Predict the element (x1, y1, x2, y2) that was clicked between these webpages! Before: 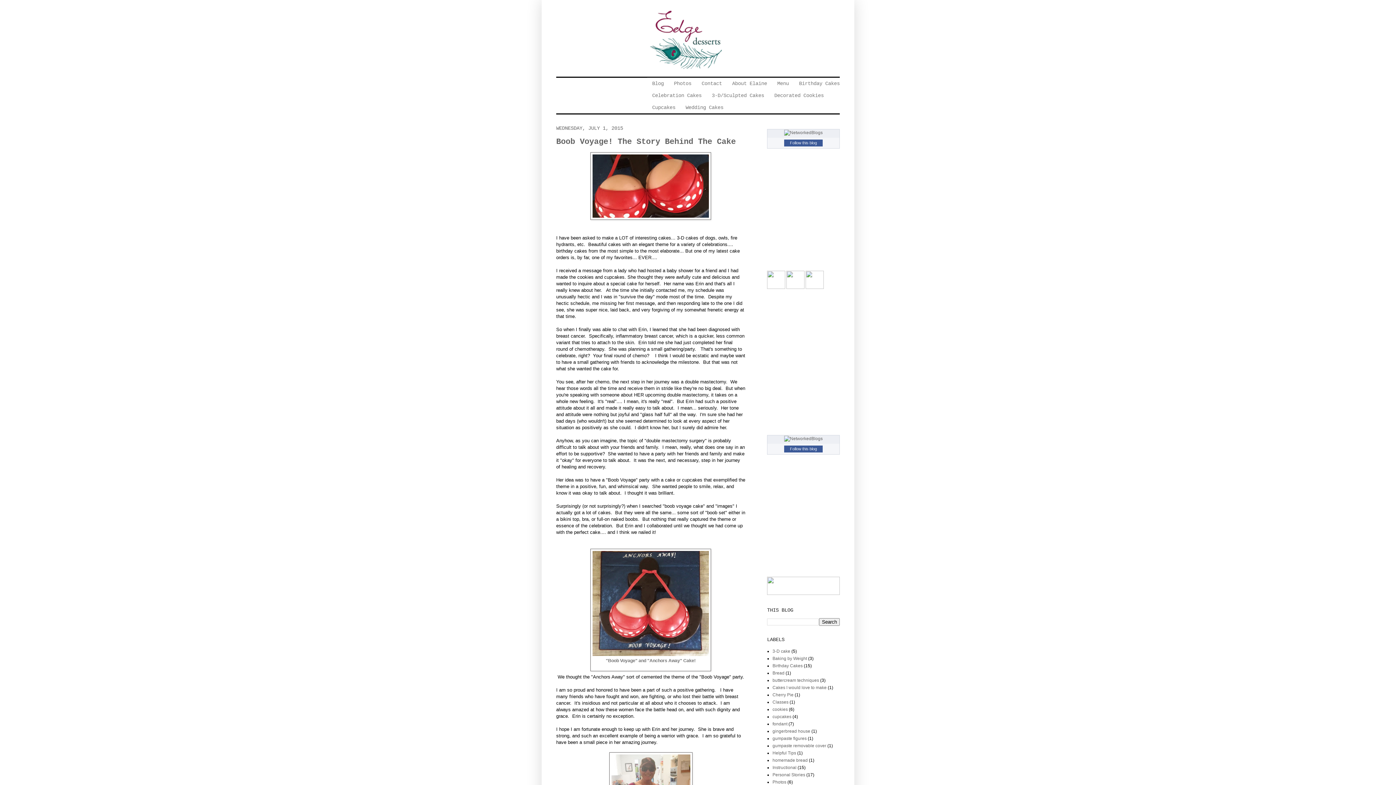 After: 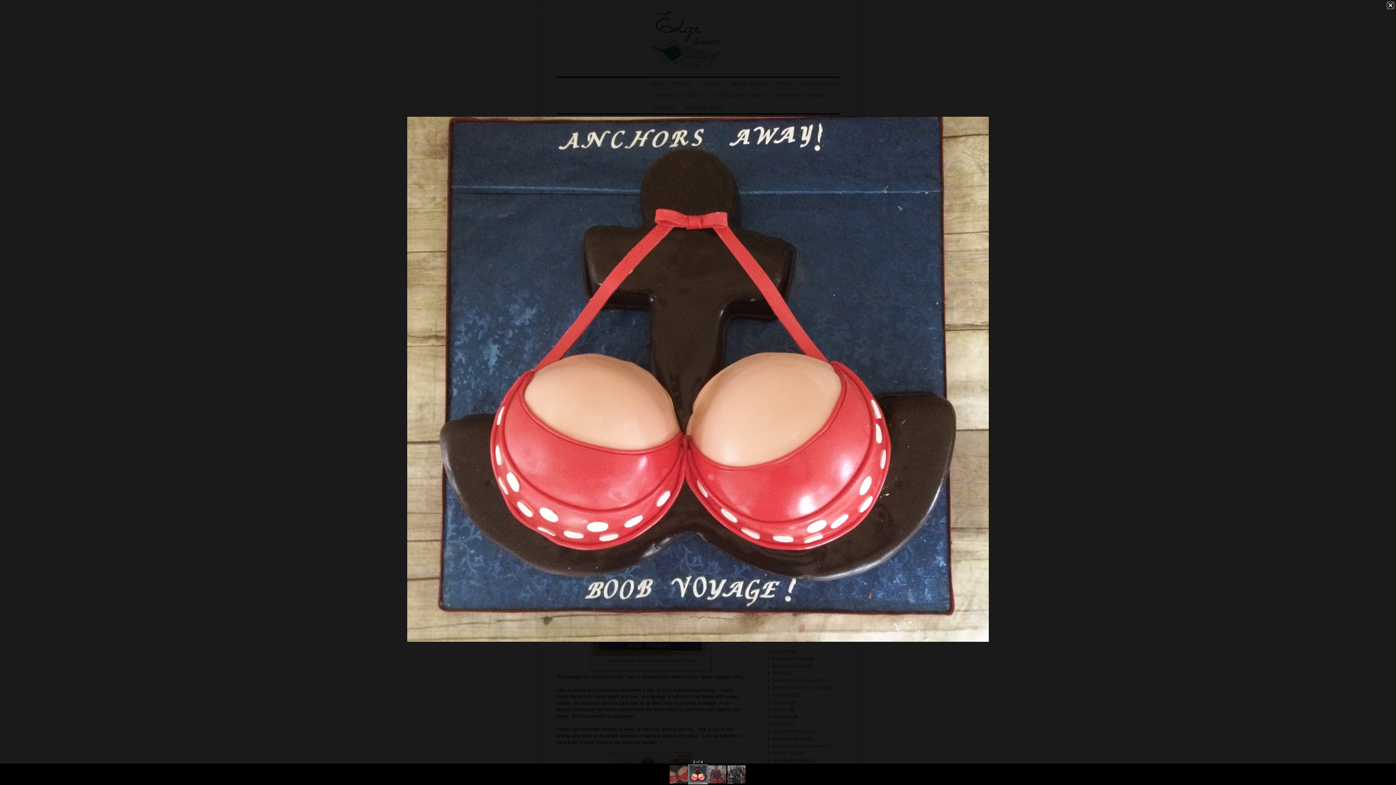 Action: bbox: (592, 652, 709, 657)